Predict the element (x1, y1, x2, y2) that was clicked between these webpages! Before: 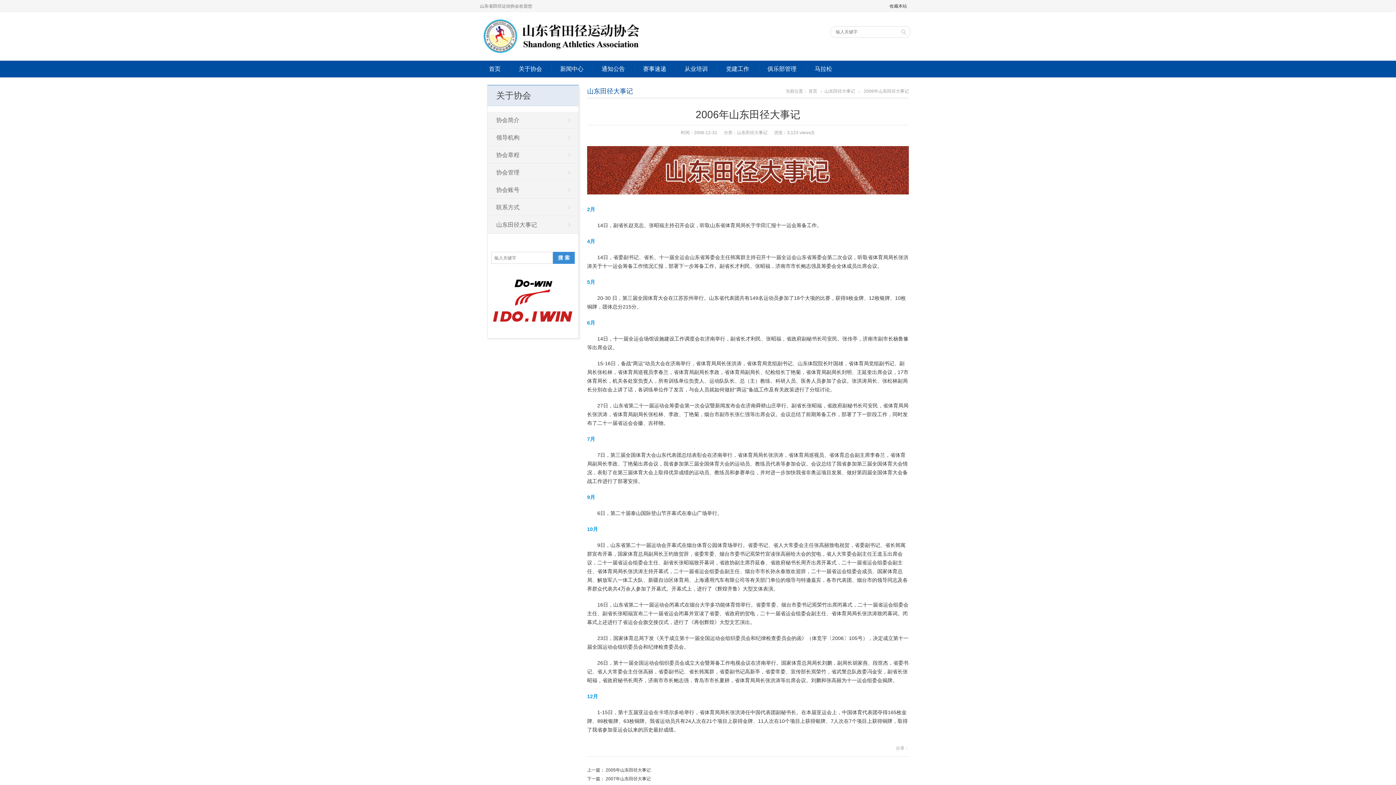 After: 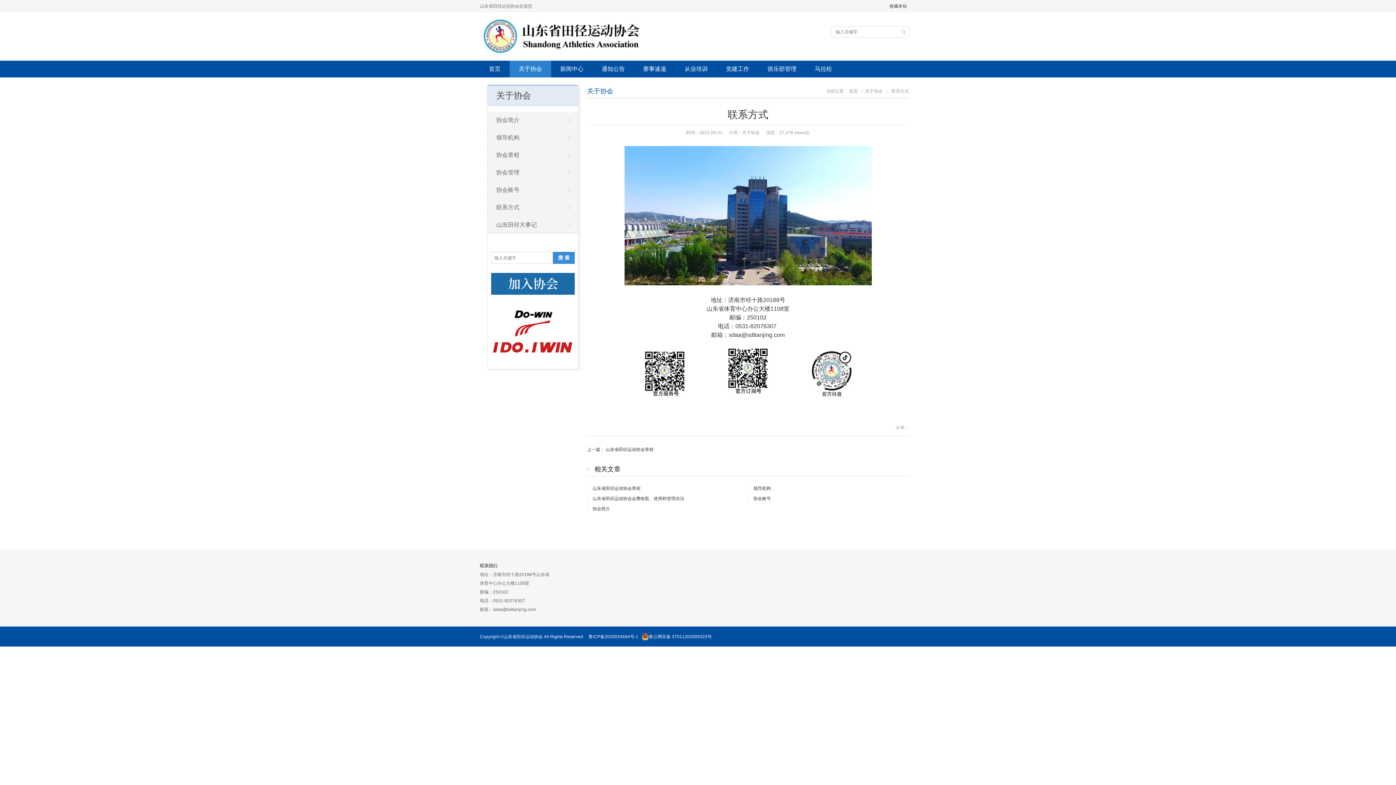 Action: label: 联系方式 bbox: (487, 199, 578, 216)